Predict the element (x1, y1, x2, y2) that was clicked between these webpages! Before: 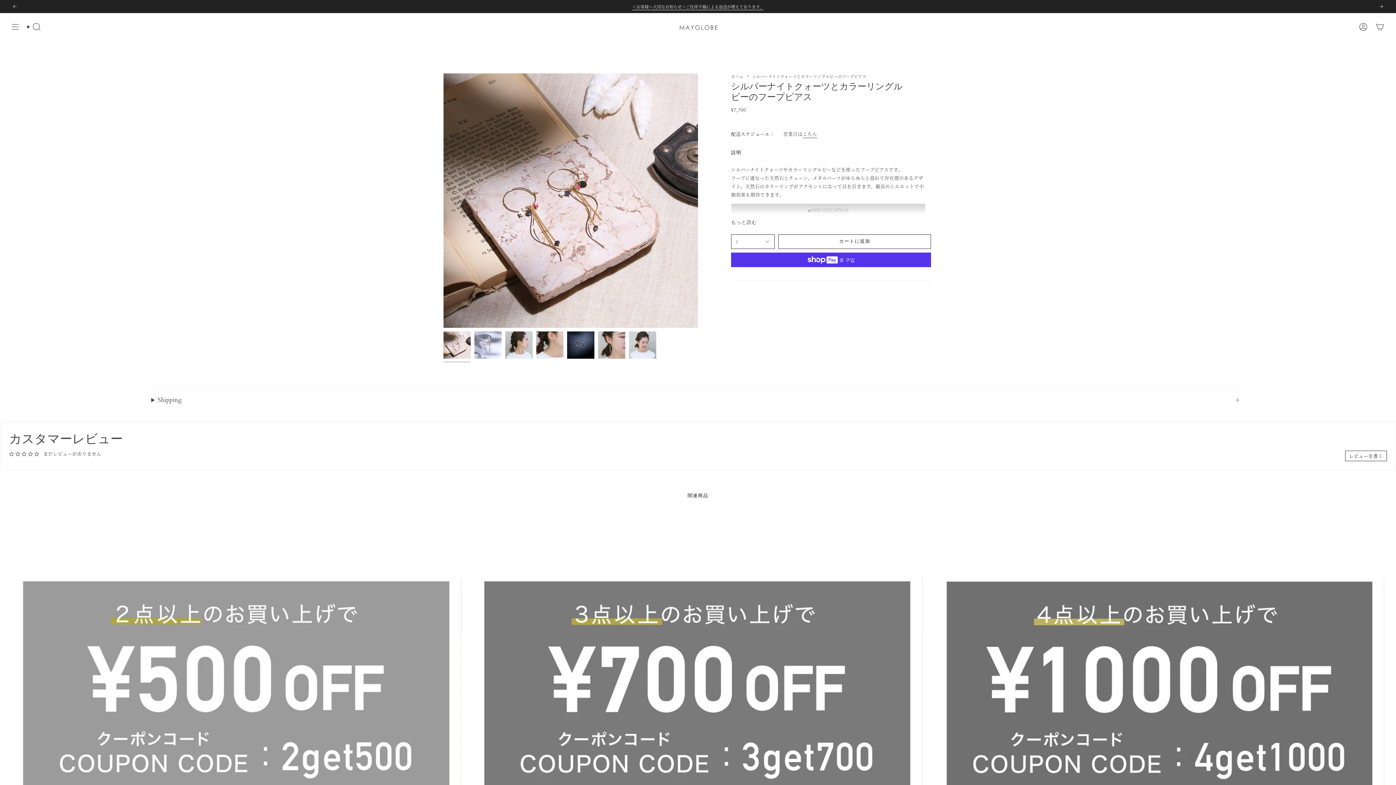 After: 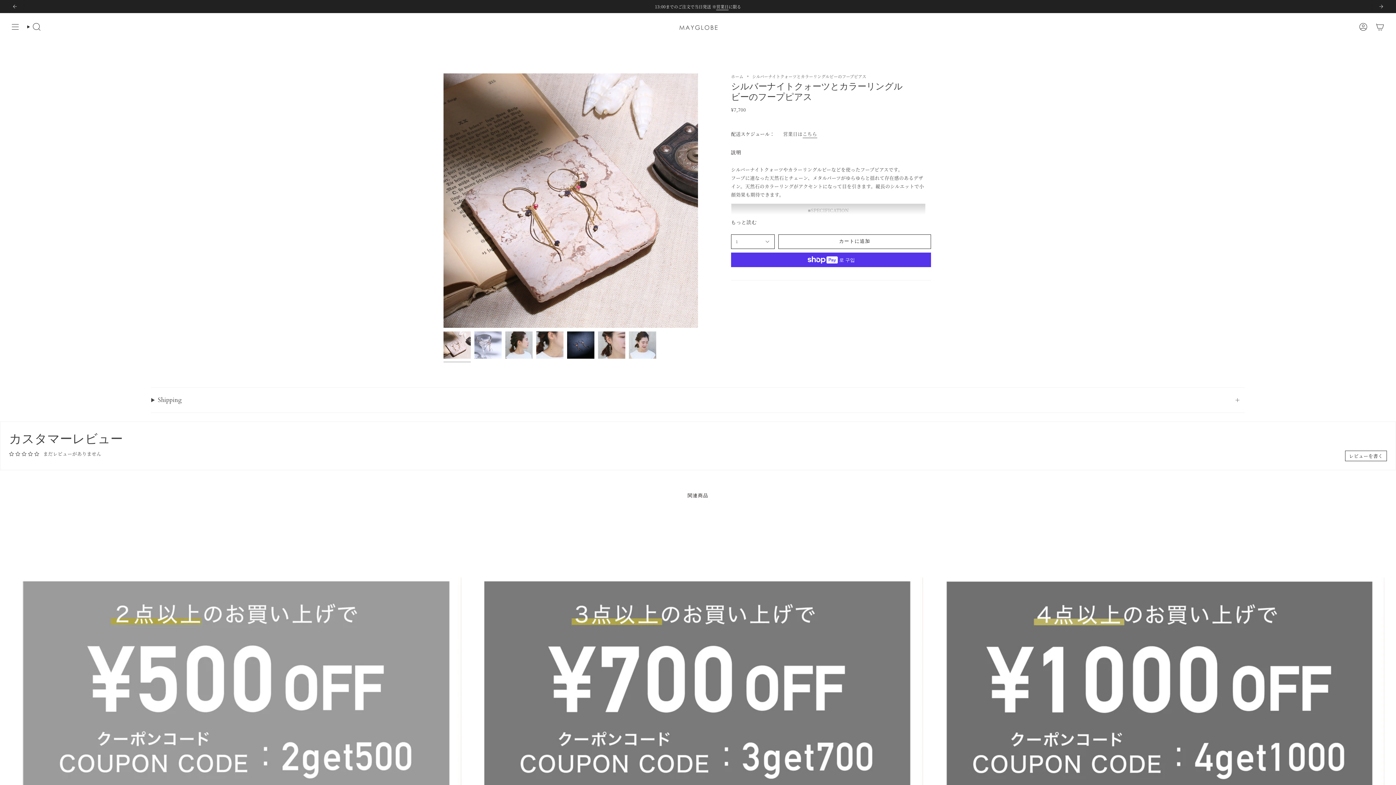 Action: bbox: (1345, 450, 1387, 461) label: レビューを書く